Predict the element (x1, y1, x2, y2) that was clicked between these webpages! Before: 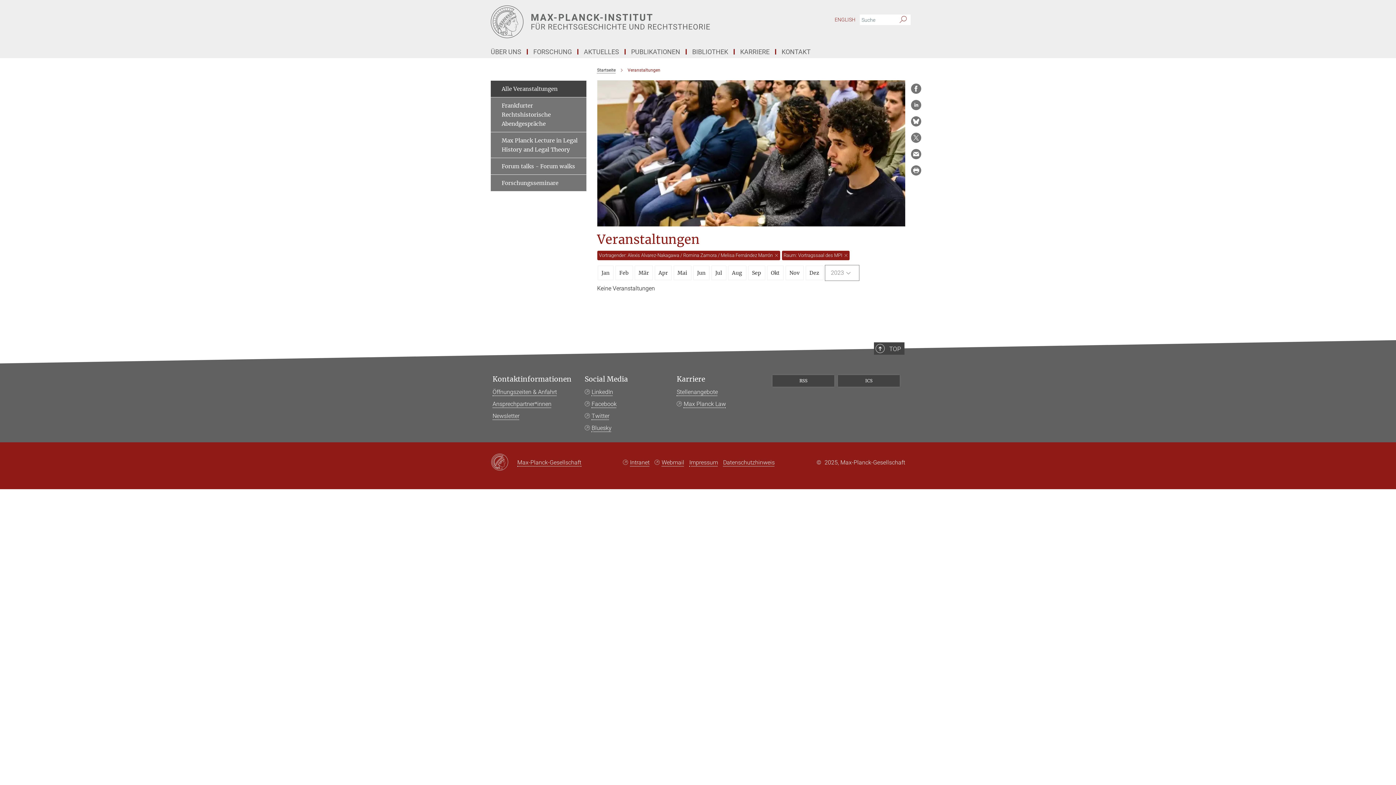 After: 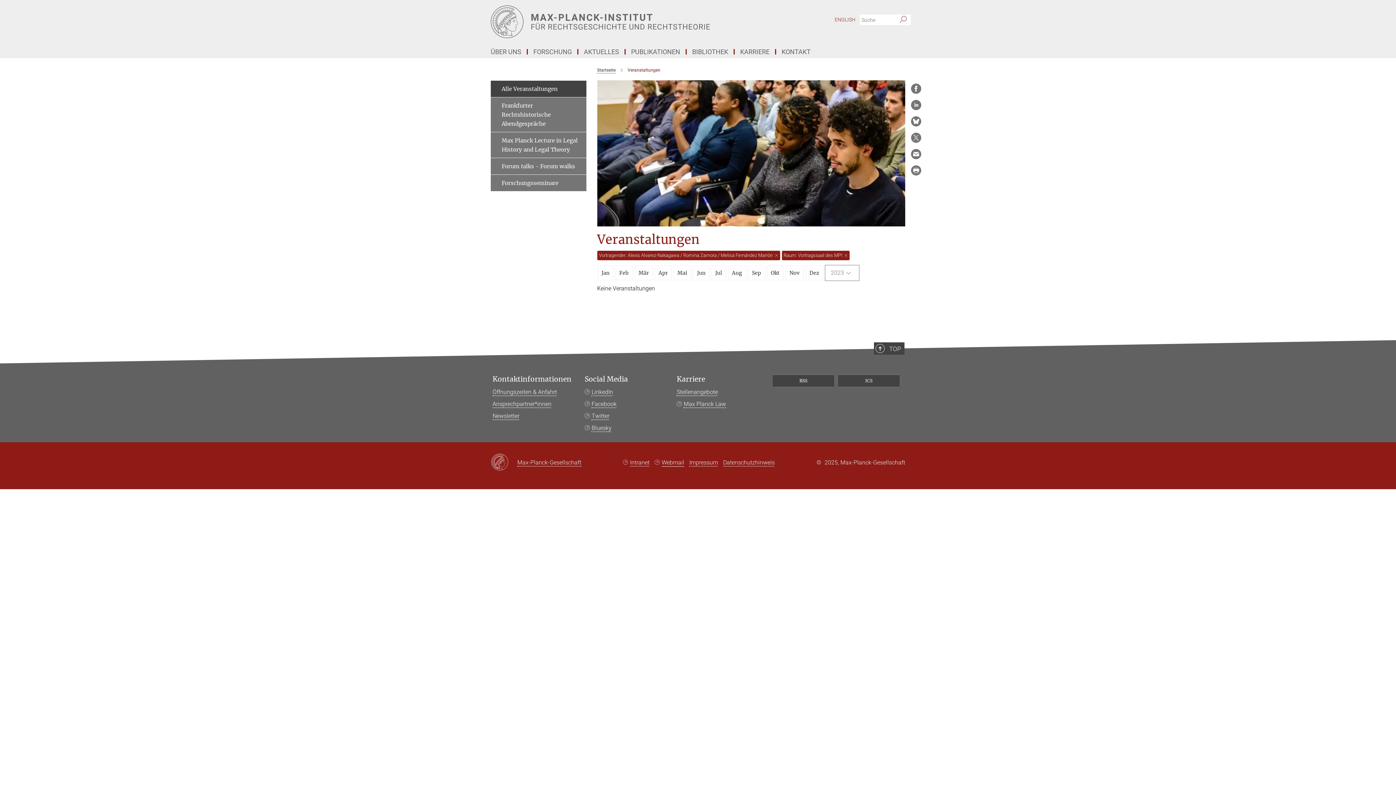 Action: bbox: (654, 459, 684, 466) label: Webmail